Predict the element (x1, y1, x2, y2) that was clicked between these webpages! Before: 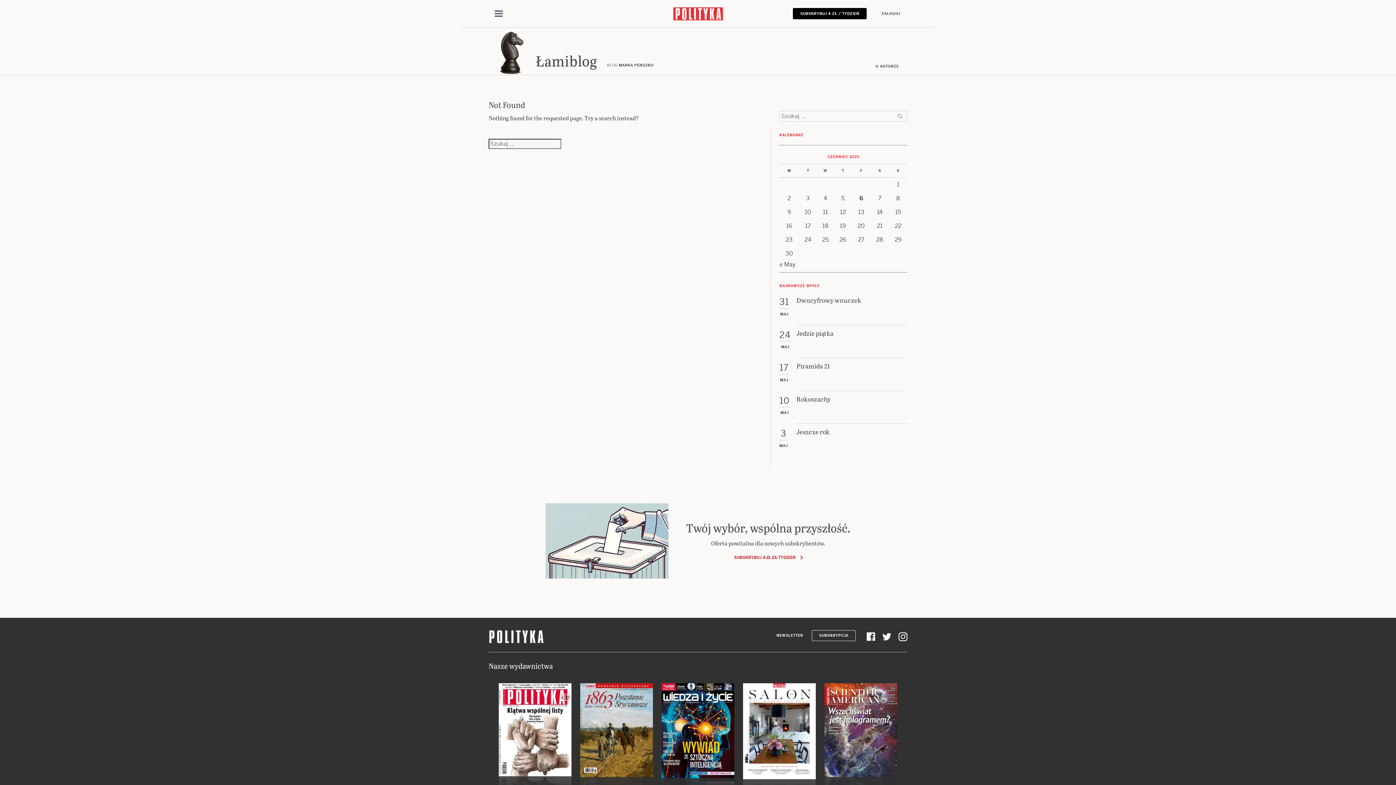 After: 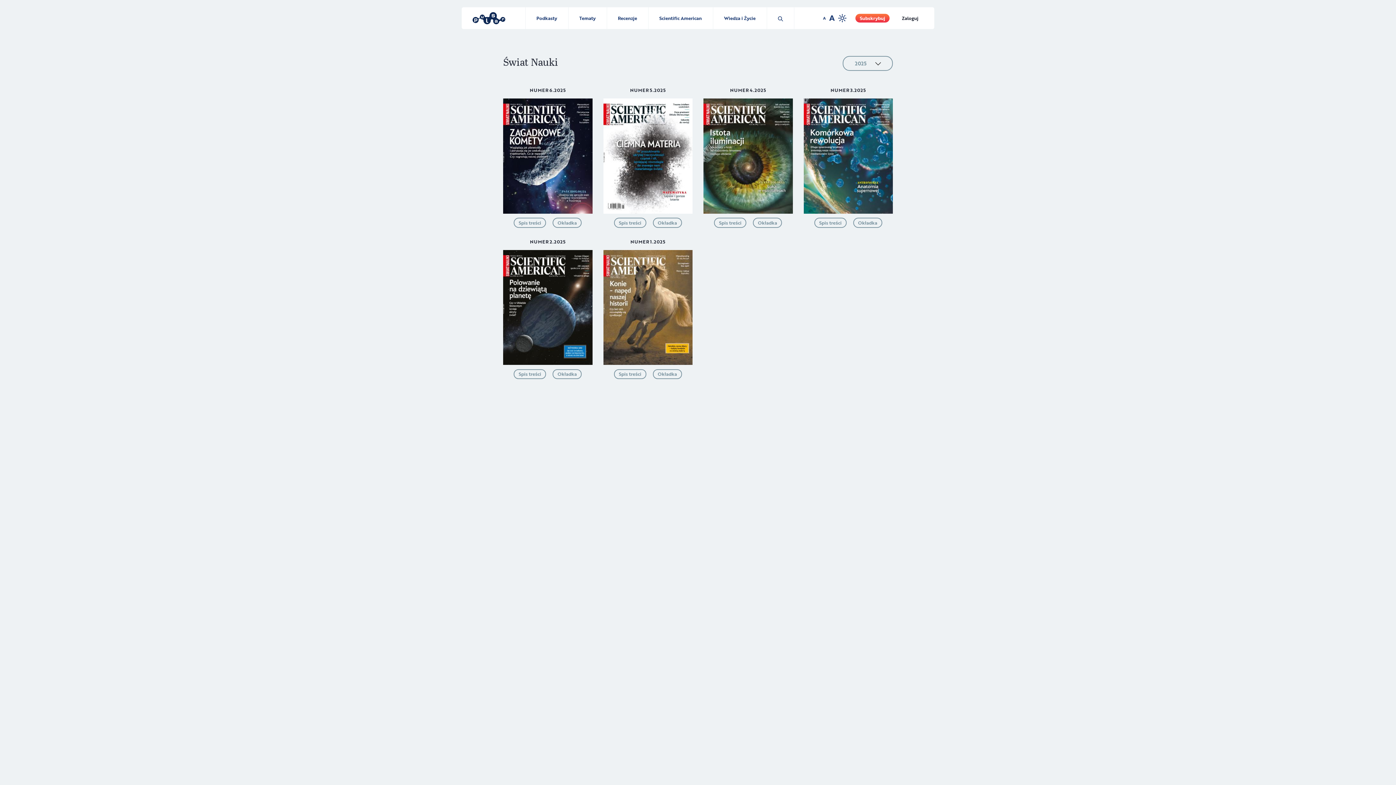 Action: bbox: (824, 726, 897, 733)